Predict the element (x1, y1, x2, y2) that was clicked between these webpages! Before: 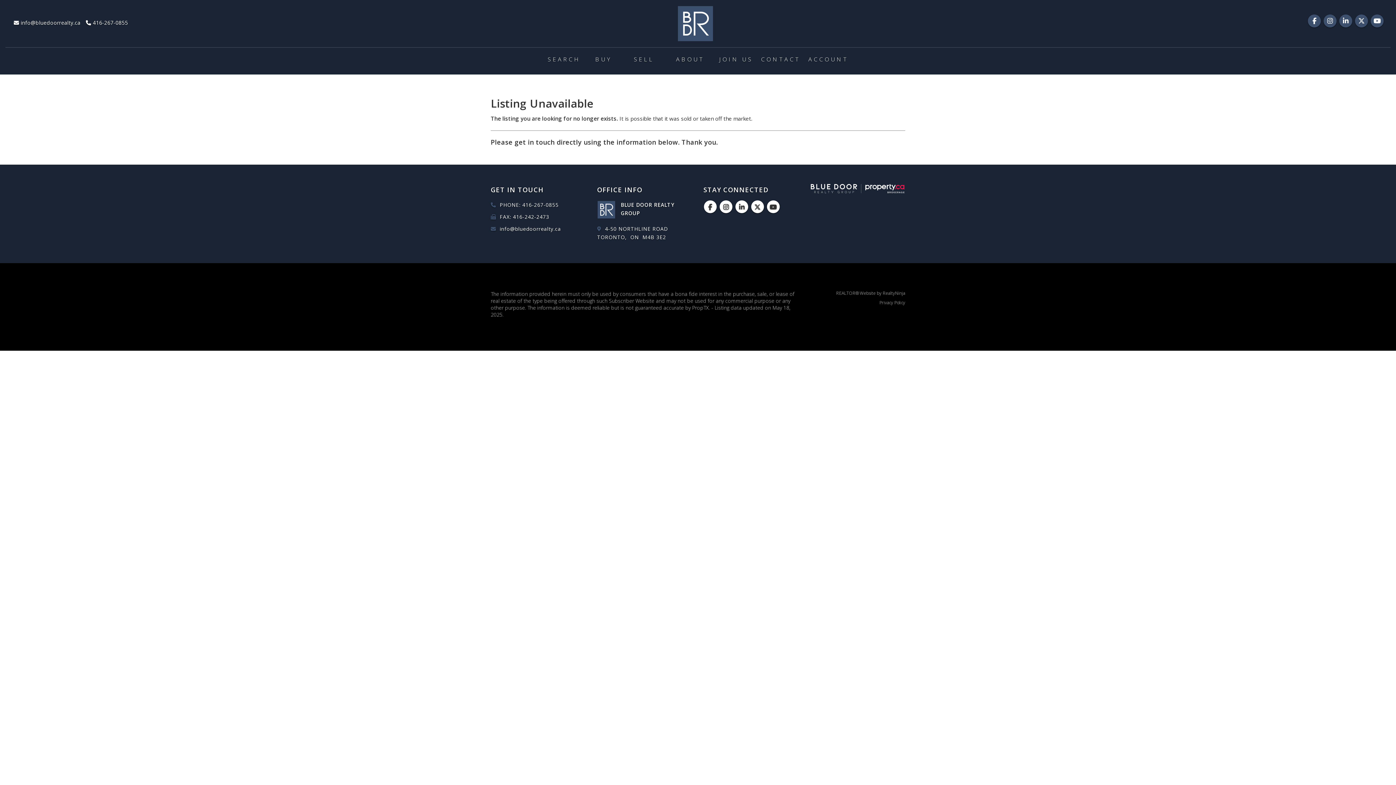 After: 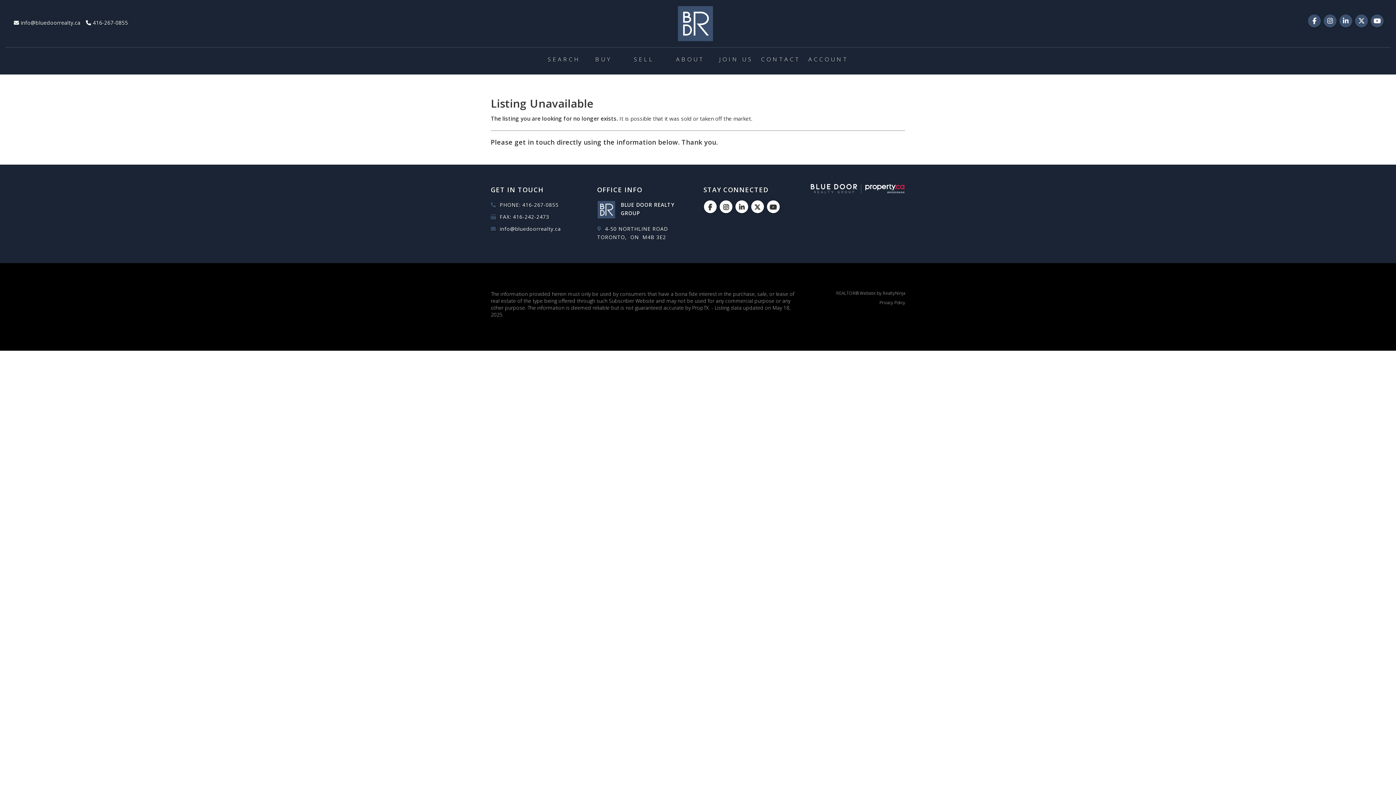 Action: label:   bbox: (1354, 17, 1370, 24)